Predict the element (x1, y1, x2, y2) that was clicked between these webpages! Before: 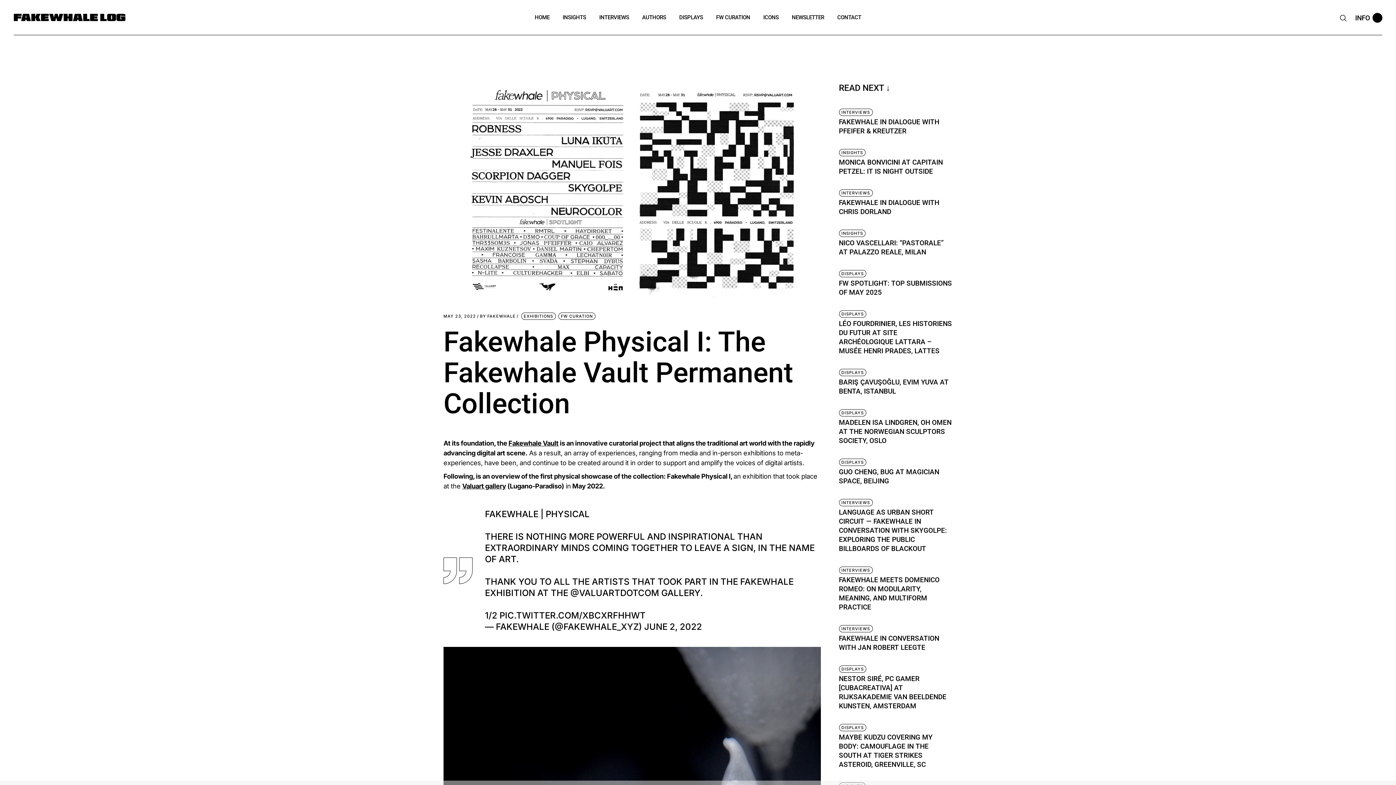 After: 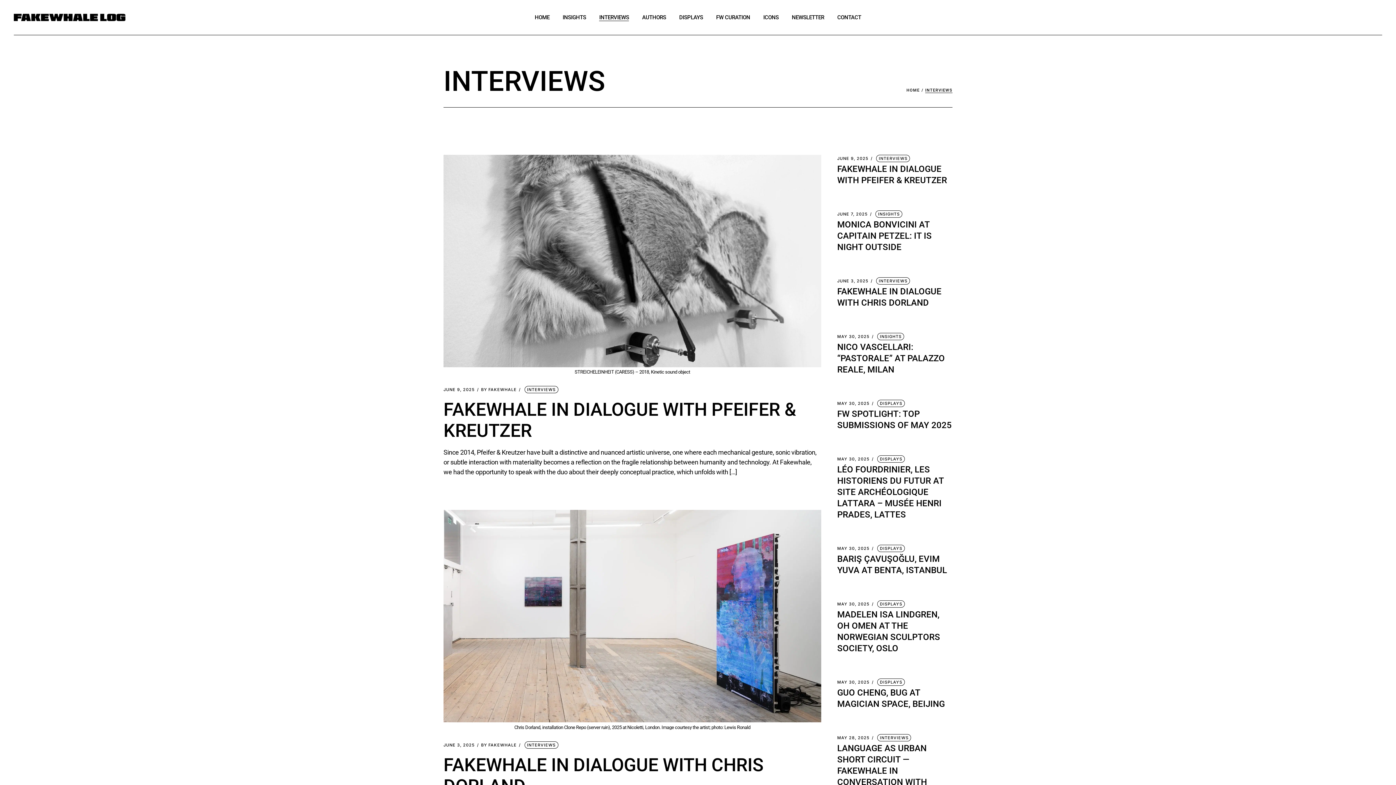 Action: label: INTERVIEWS bbox: (599, 0, 629, 34)